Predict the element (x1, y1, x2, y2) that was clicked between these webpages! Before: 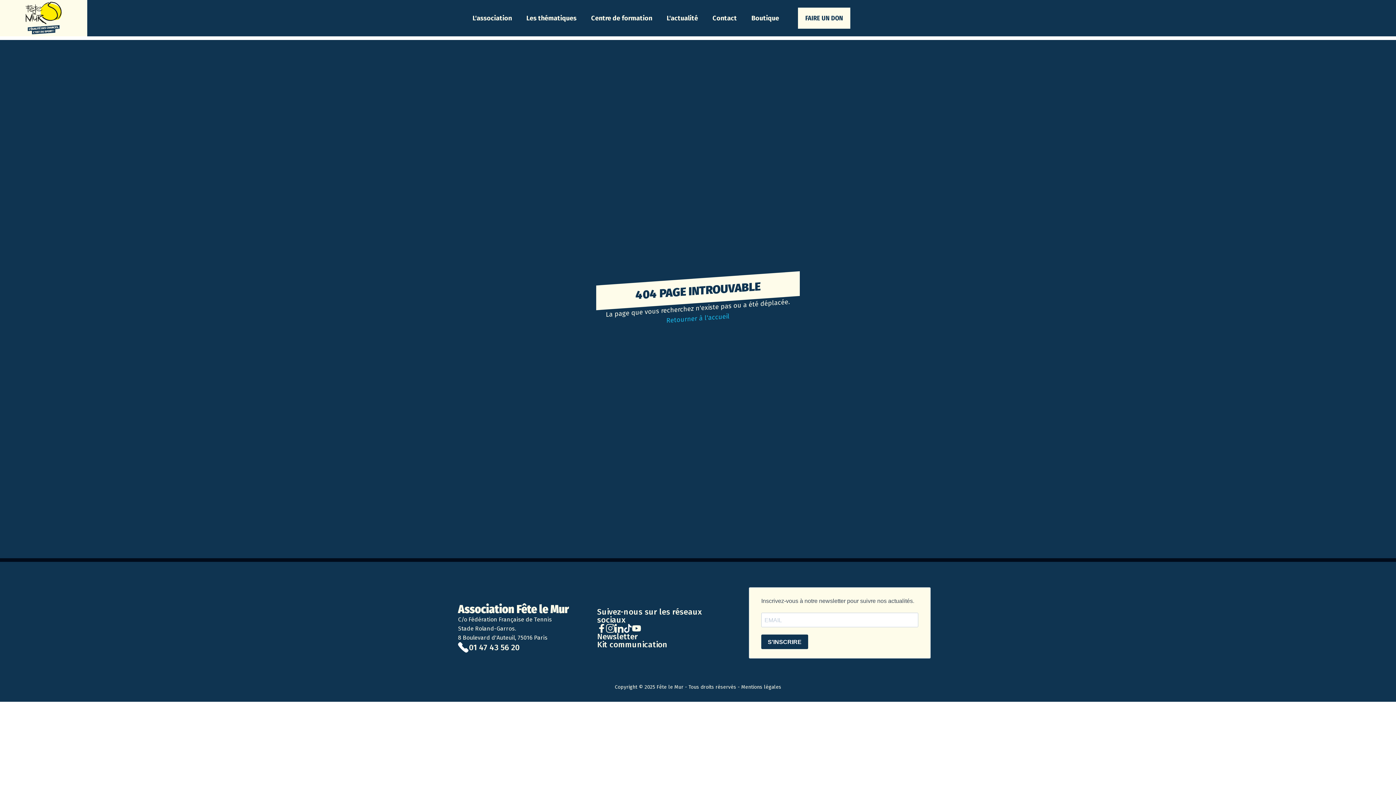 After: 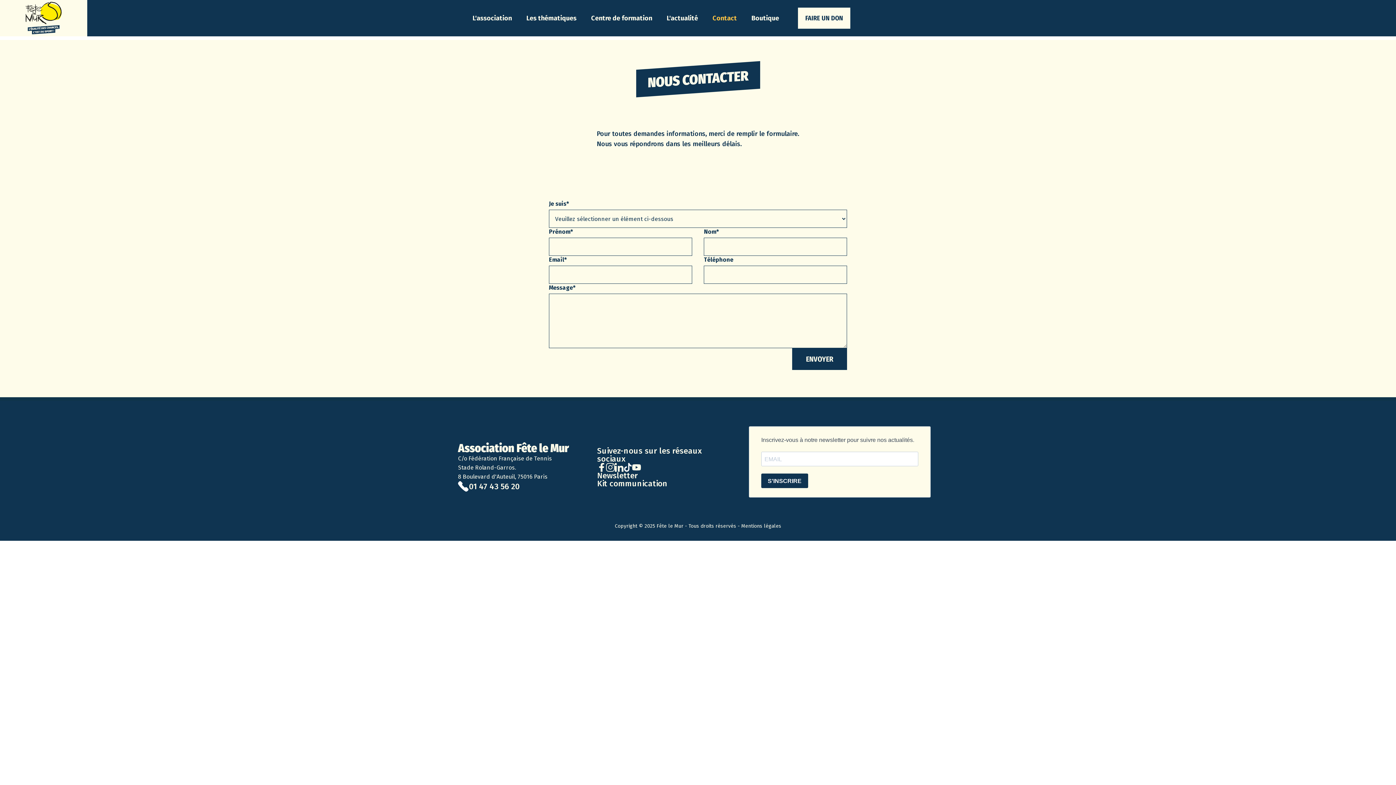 Action: bbox: (705, 7, 744, 28) label: Contact